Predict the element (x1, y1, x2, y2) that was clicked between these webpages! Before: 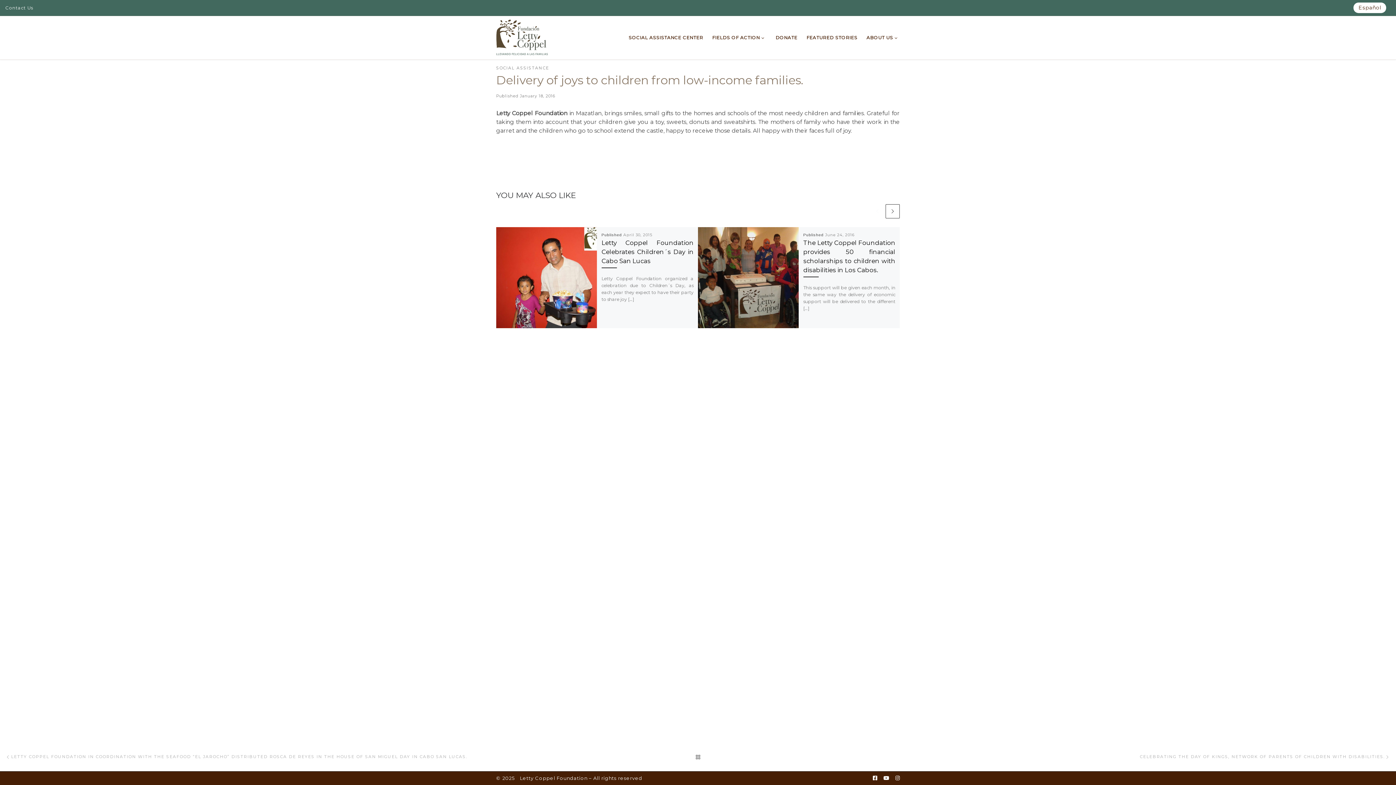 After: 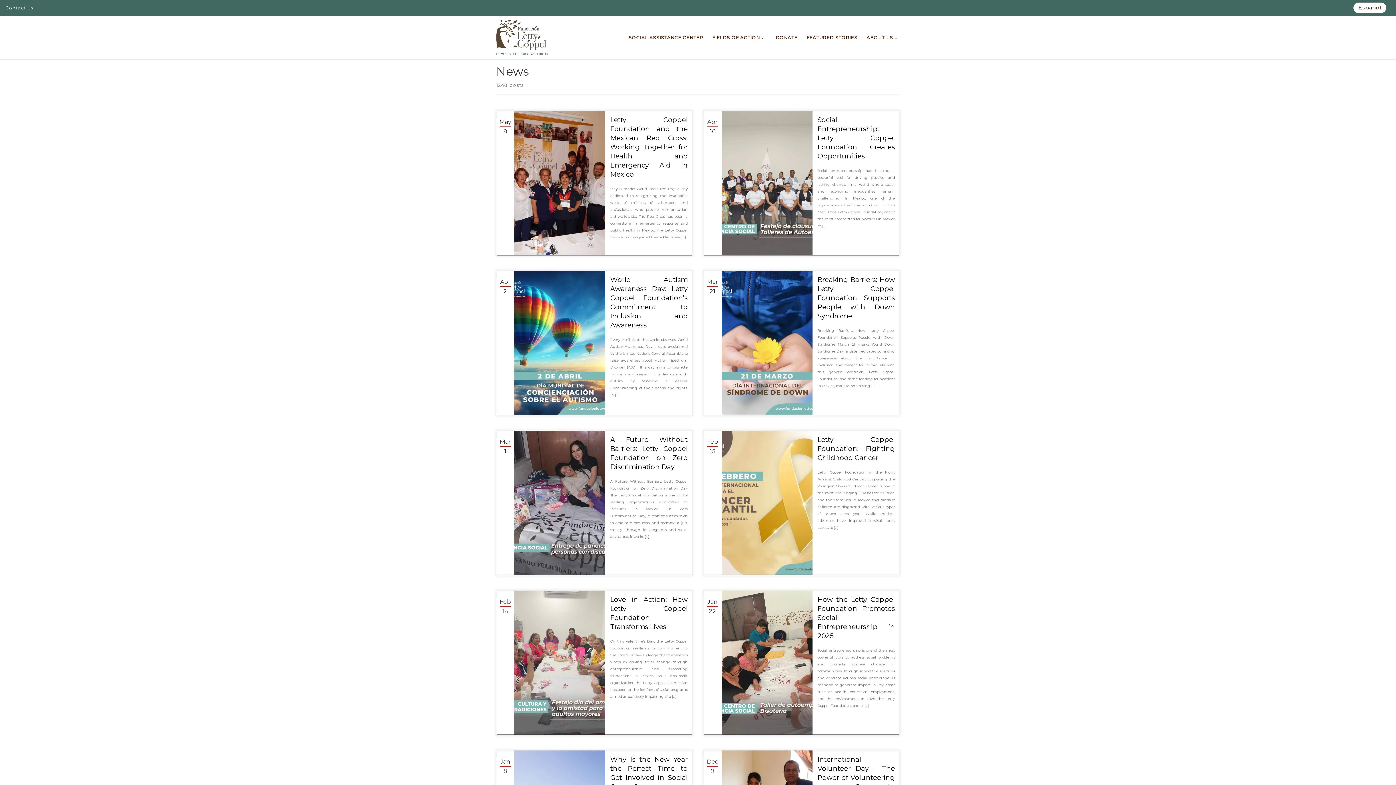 Action: label: BACK TO POST LIST bbox: (695, 748, 701, 765)